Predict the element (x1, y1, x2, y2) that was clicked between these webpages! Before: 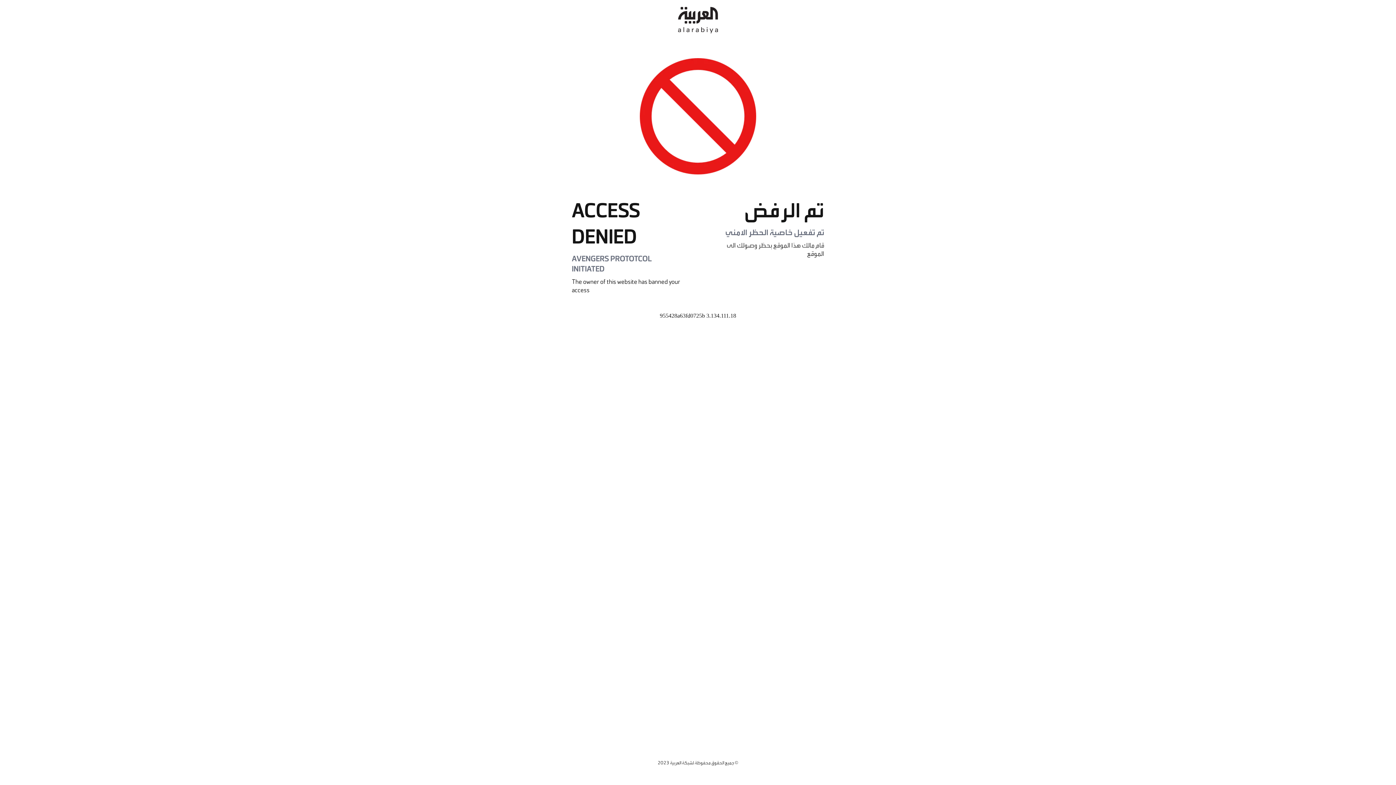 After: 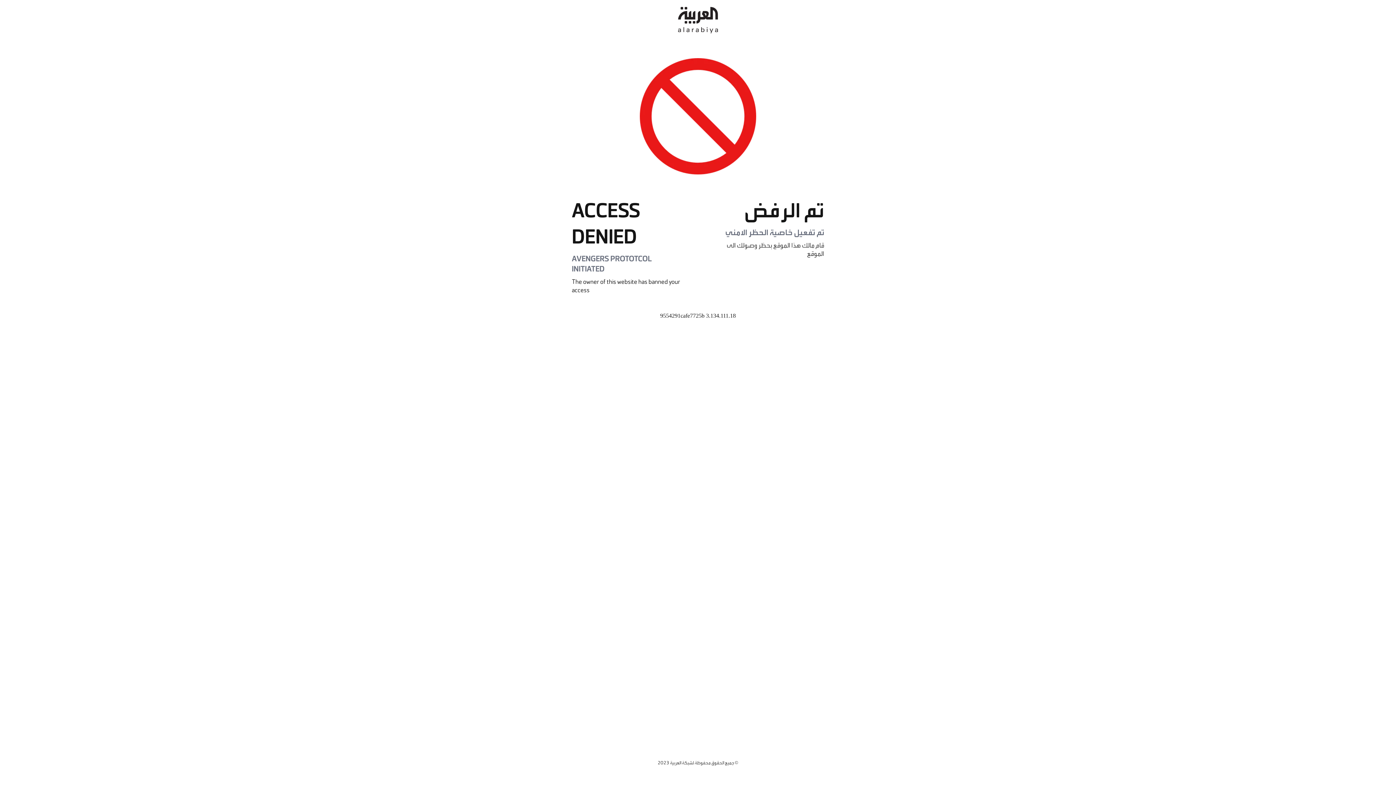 Action: bbox: (678, 0, 718, 40)